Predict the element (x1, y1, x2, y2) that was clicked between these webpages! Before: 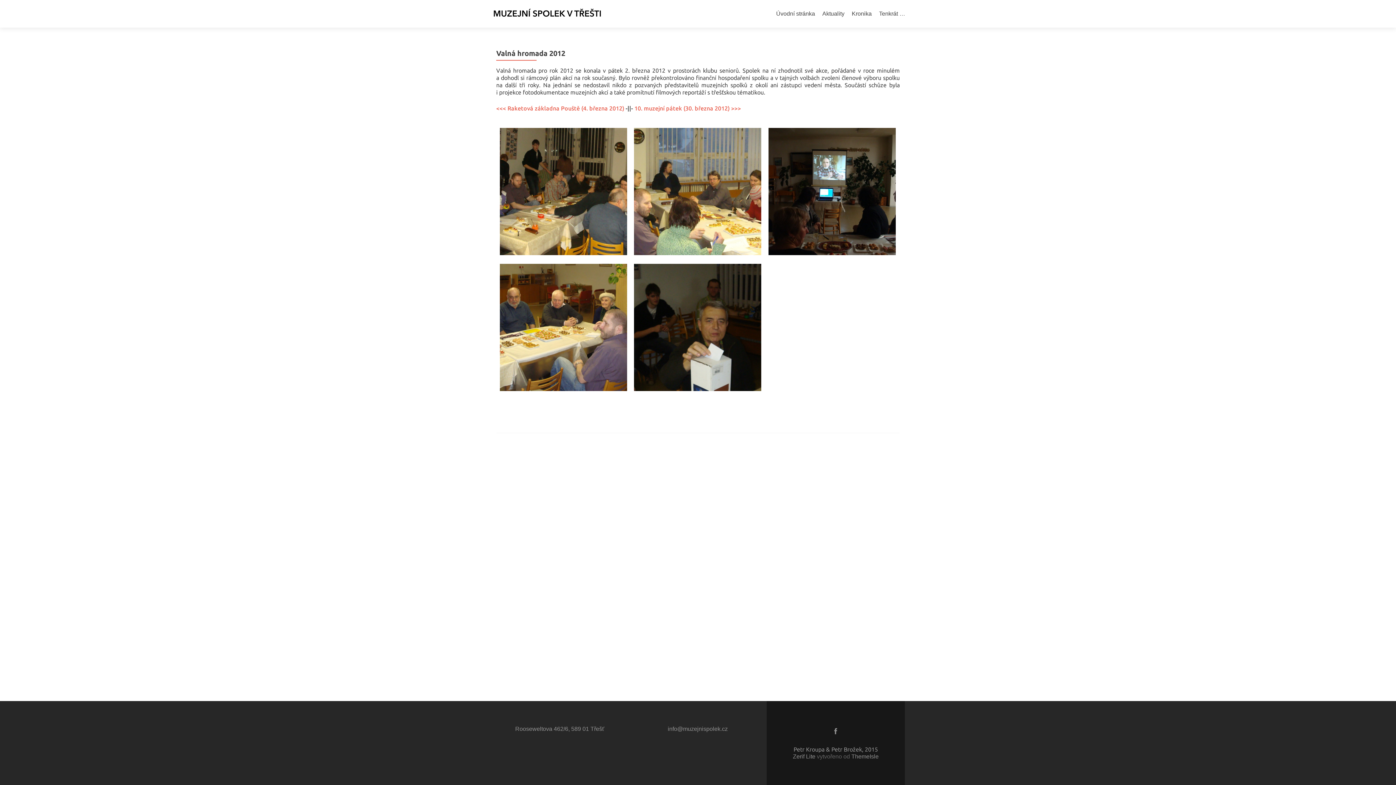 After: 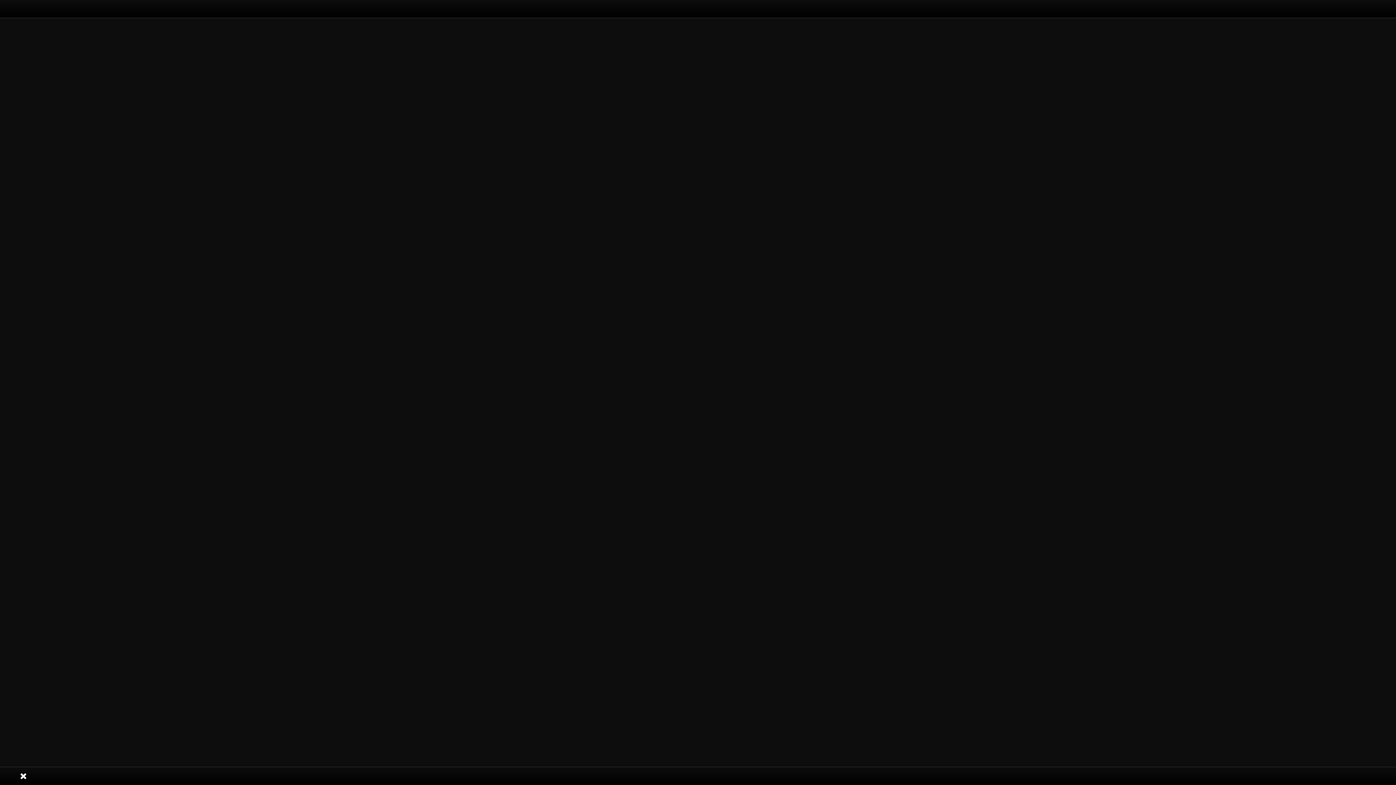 Action: label: <<< Raketová základna Pouště (4. března 2012) bbox: (496, 105, 624, 111)